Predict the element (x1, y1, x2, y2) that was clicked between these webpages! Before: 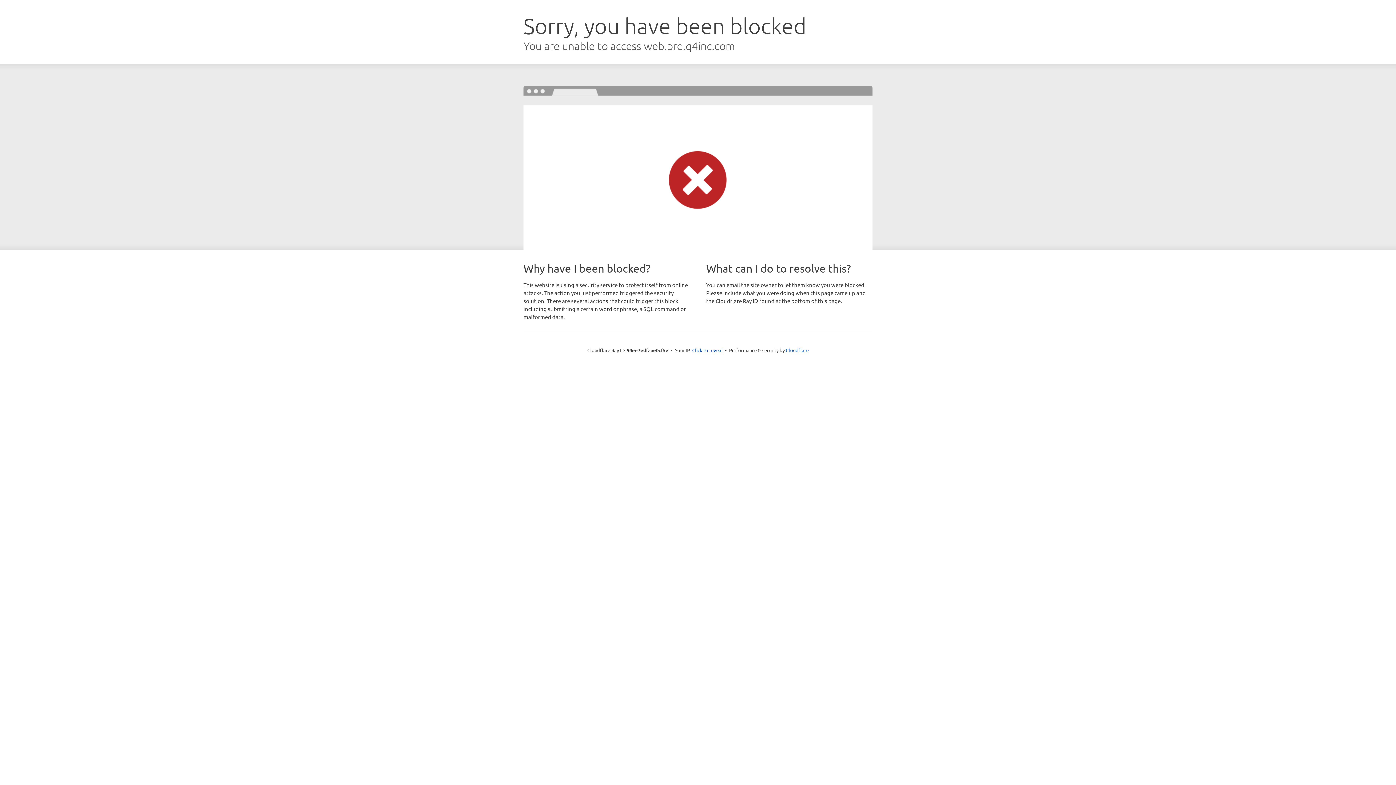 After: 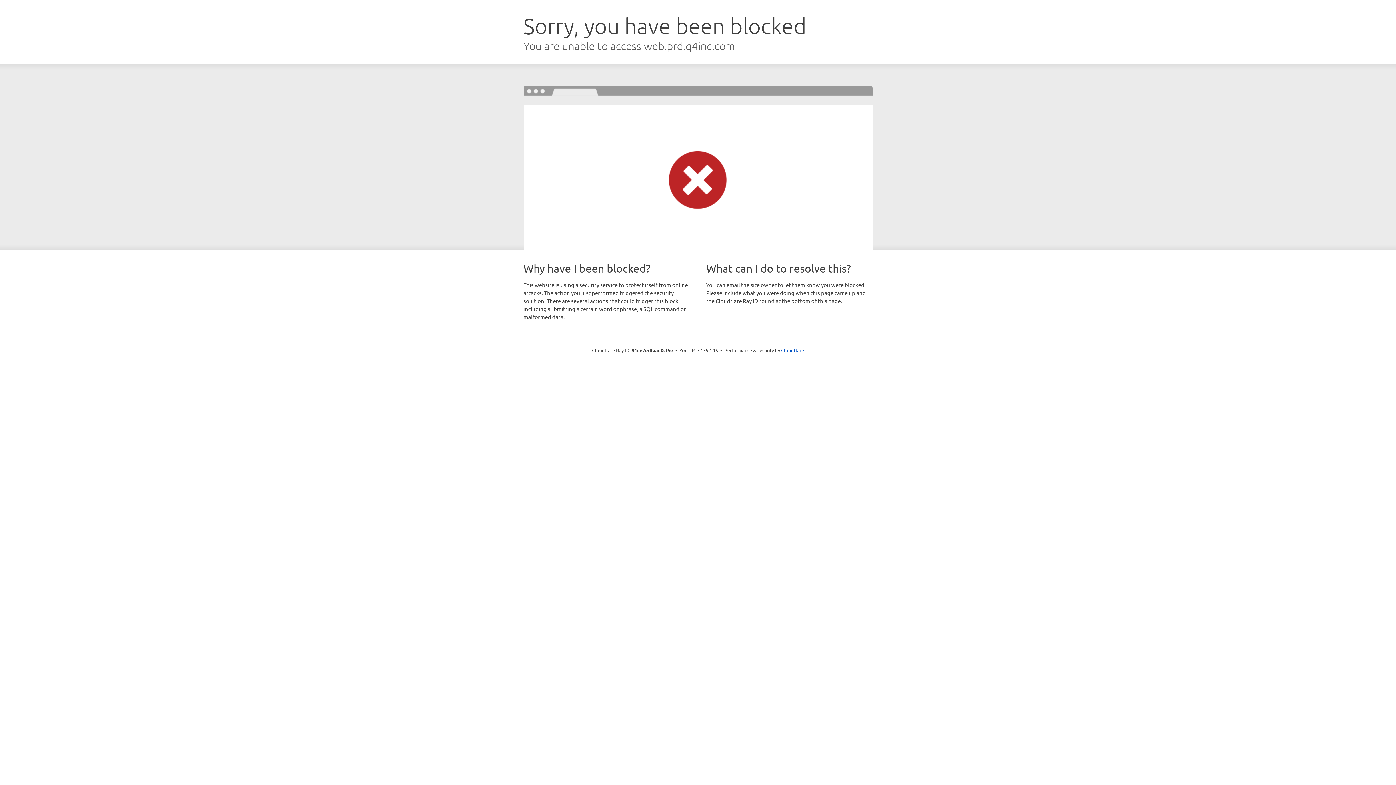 Action: label: Click to reveal bbox: (692, 346, 722, 353)